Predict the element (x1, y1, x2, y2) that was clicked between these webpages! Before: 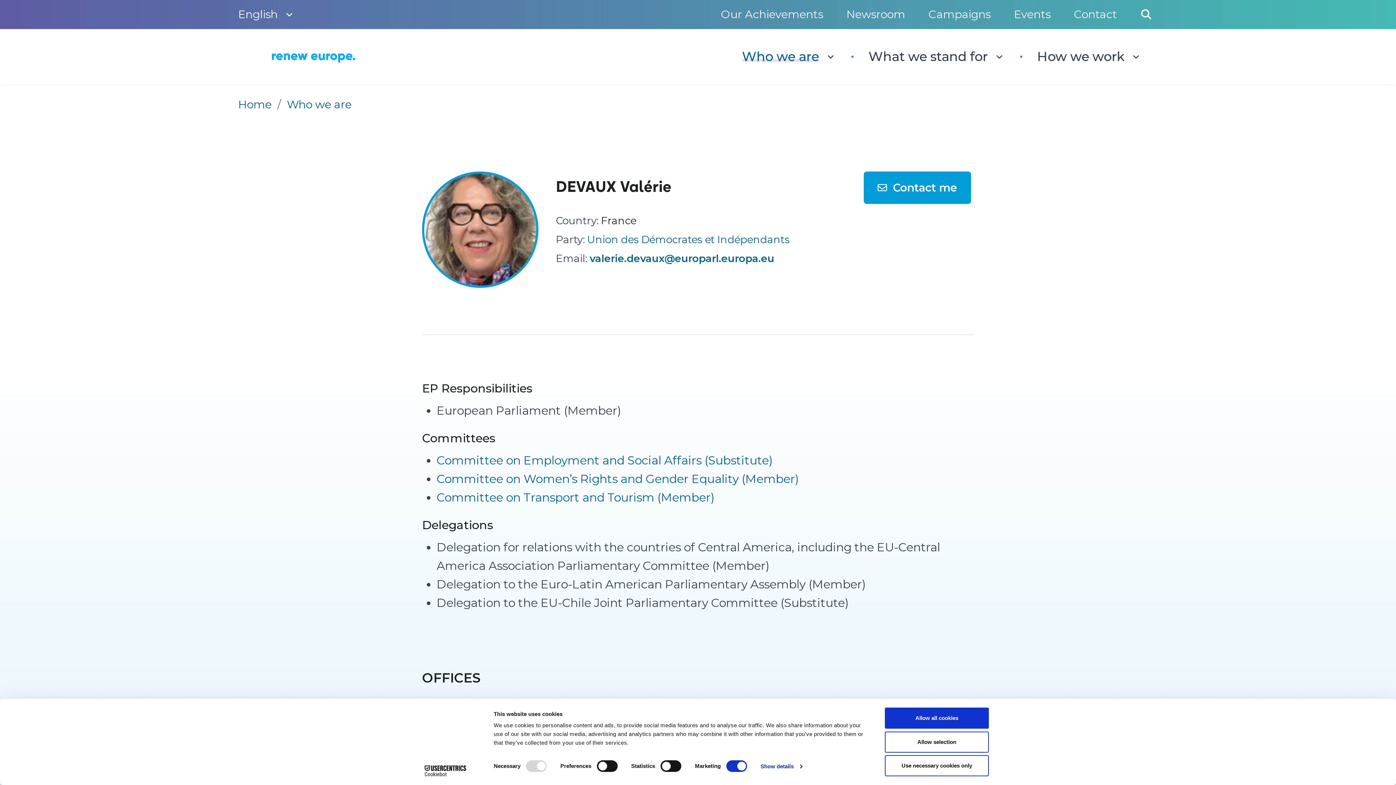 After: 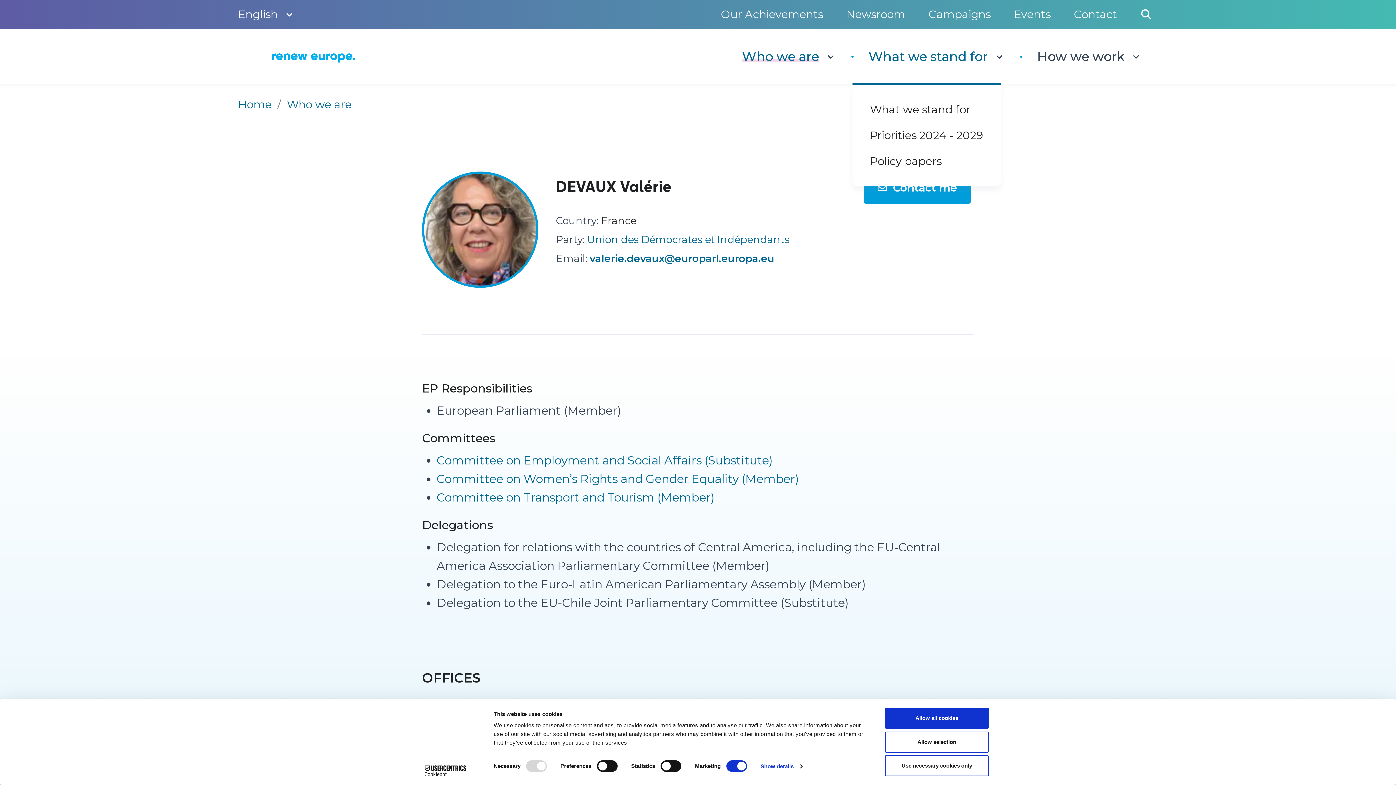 Action: bbox: (852, 29, 1021, 84) label: What we stand for